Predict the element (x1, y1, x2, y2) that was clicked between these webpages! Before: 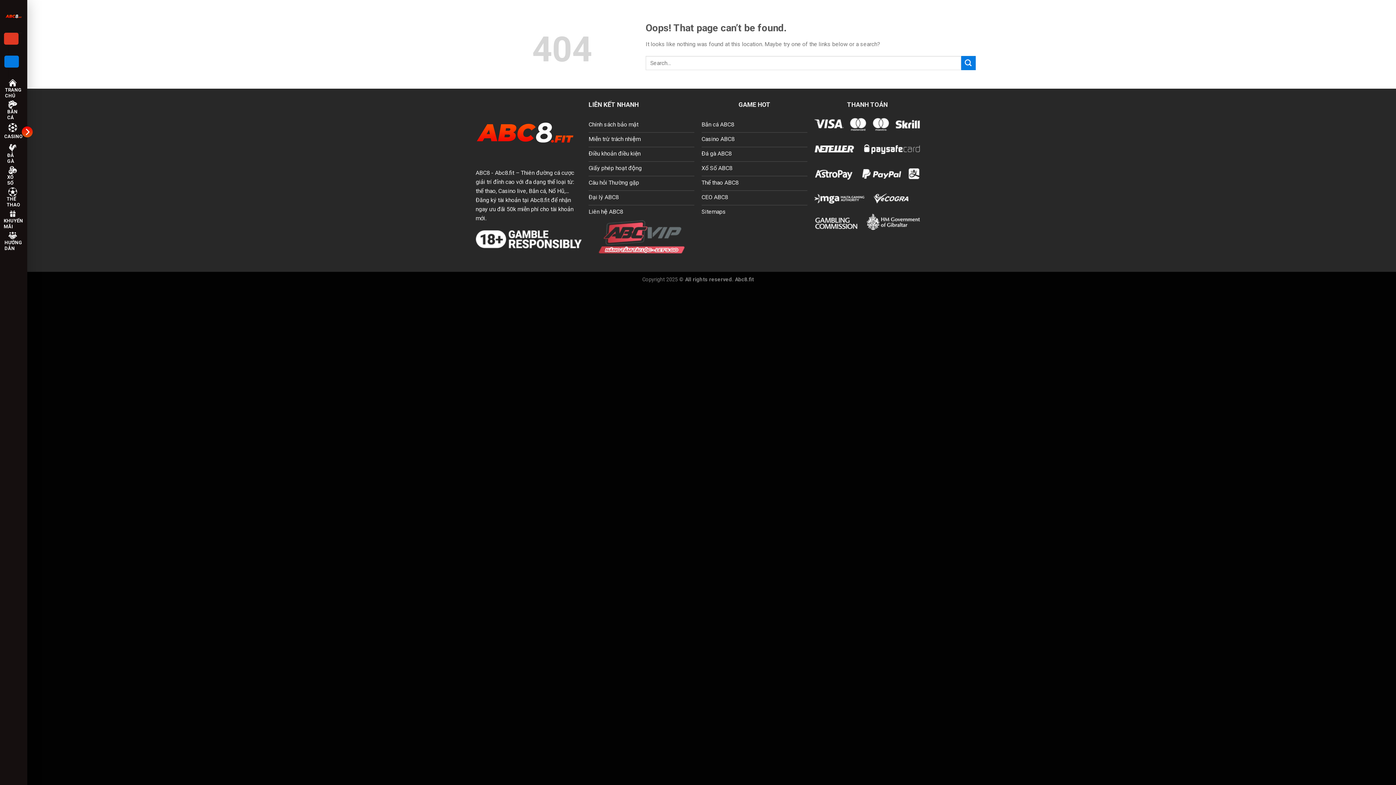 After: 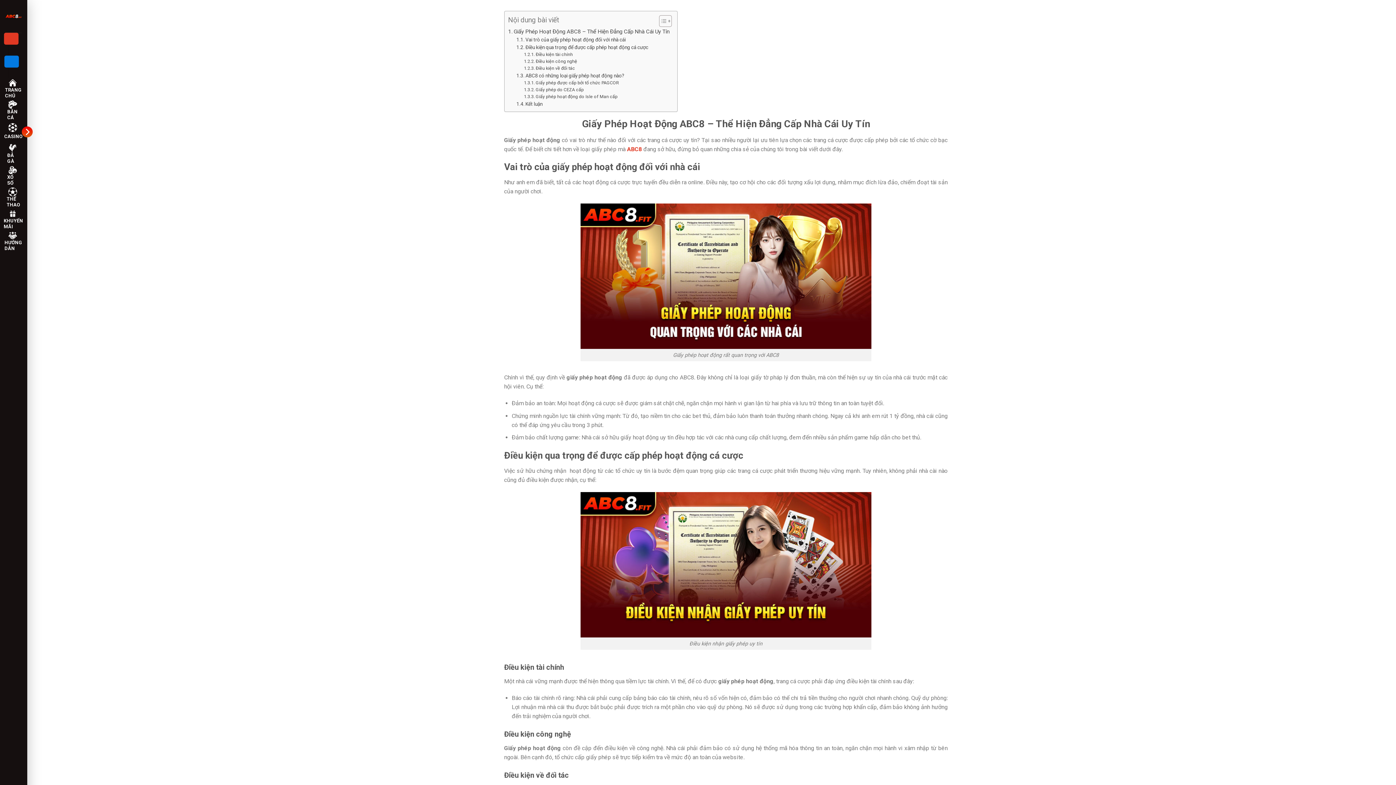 Action: label: Giấy phép hoạt động bbox: (588, 161, 694, 176)